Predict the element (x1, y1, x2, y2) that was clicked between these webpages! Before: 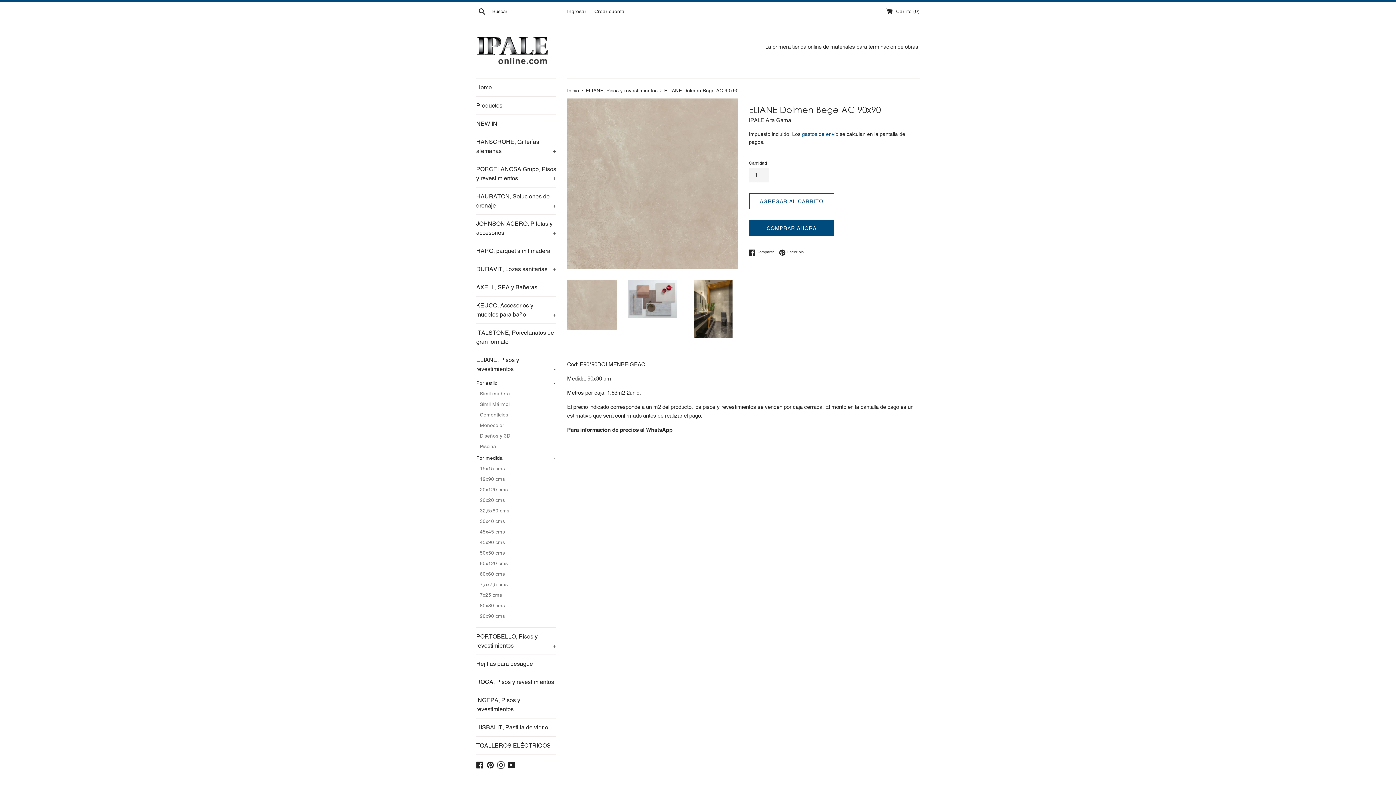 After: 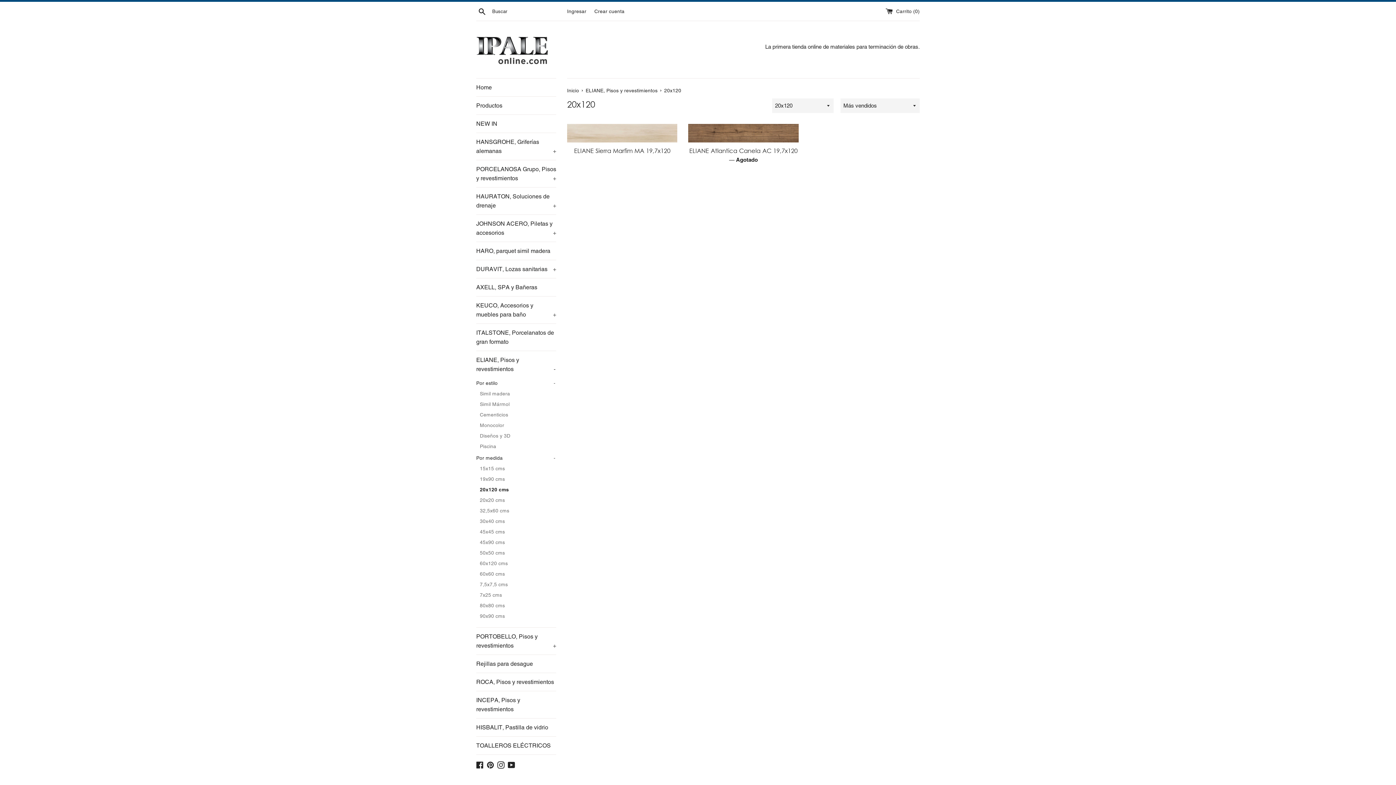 Action: label: 20x120 cms bbox: (480, 484, 556, 495)